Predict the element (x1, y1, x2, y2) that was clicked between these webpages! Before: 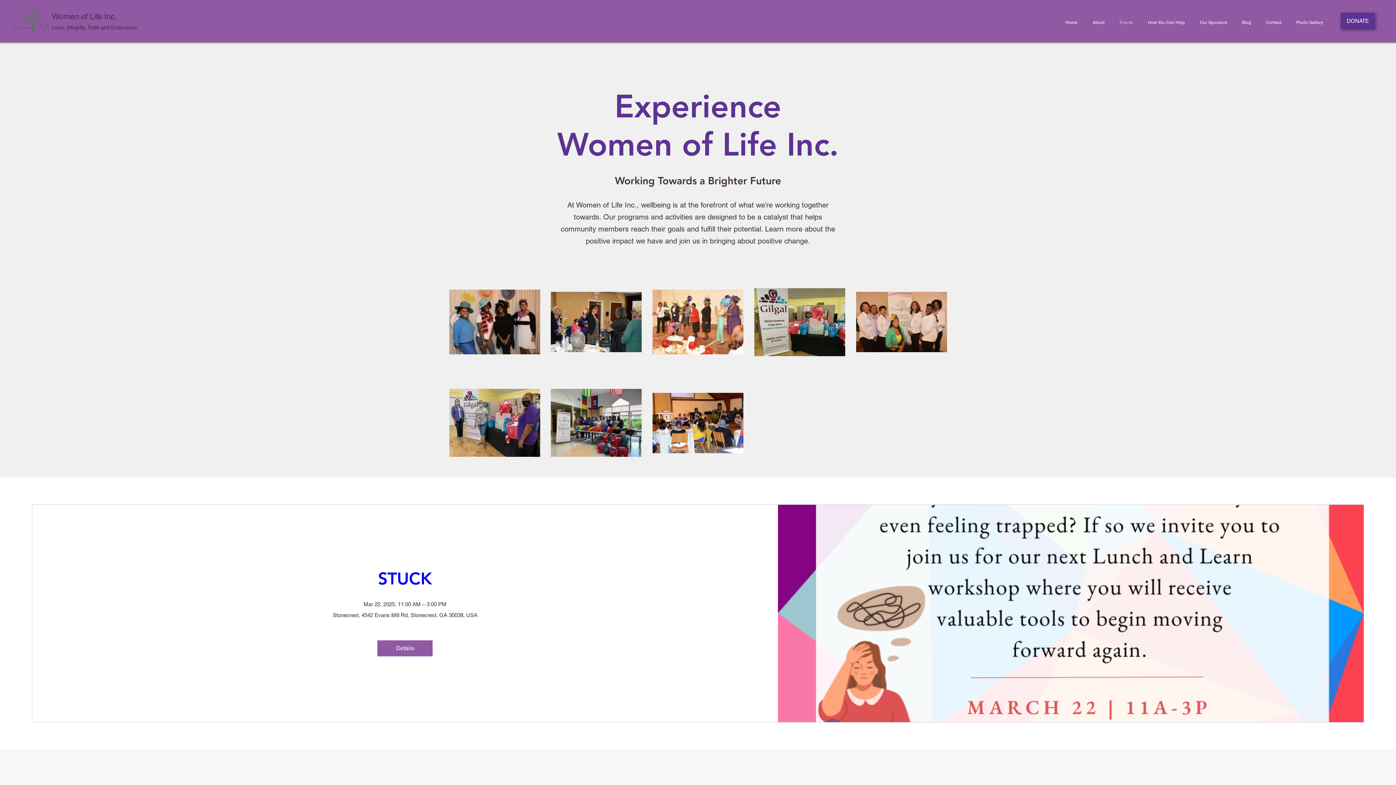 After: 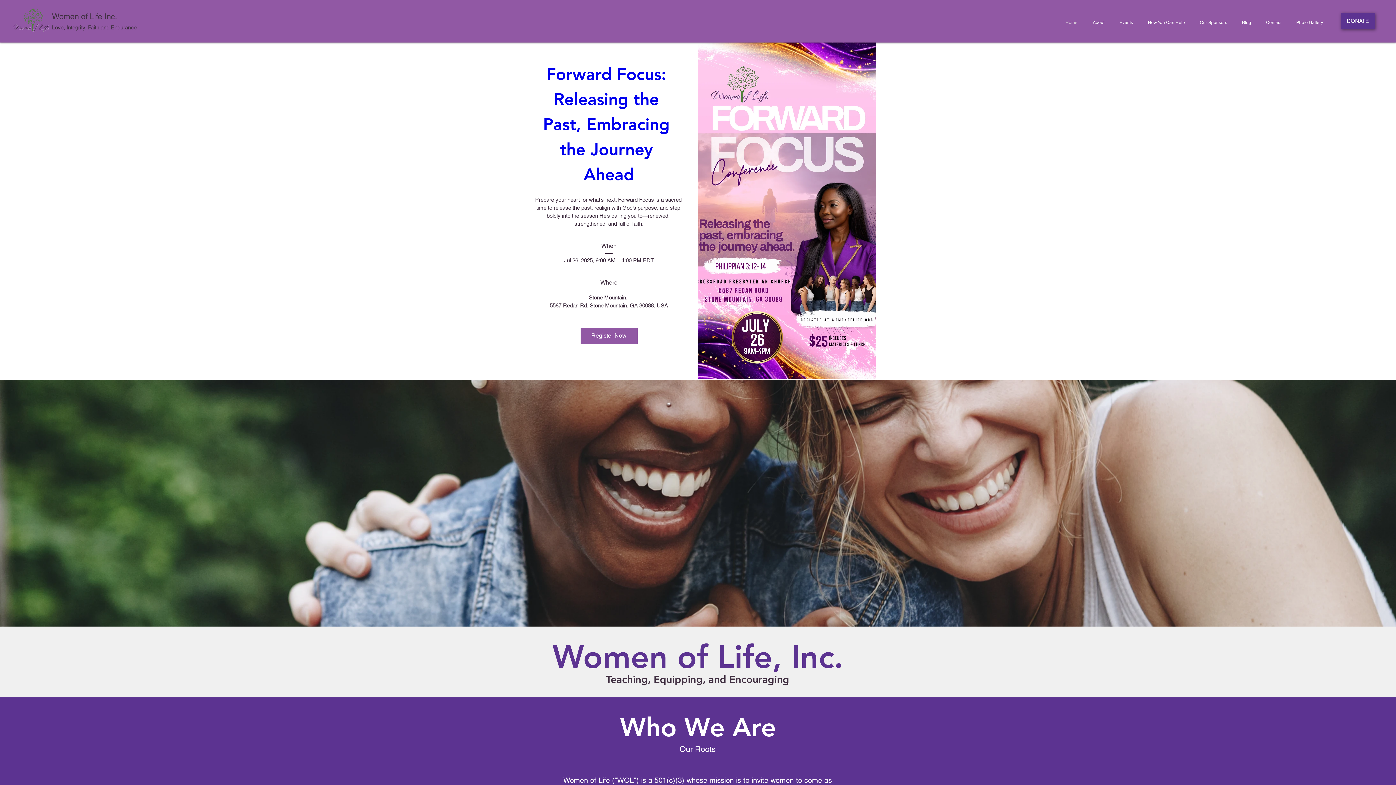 Action: label: Home bbox: (1058, 18, 1085, 23)